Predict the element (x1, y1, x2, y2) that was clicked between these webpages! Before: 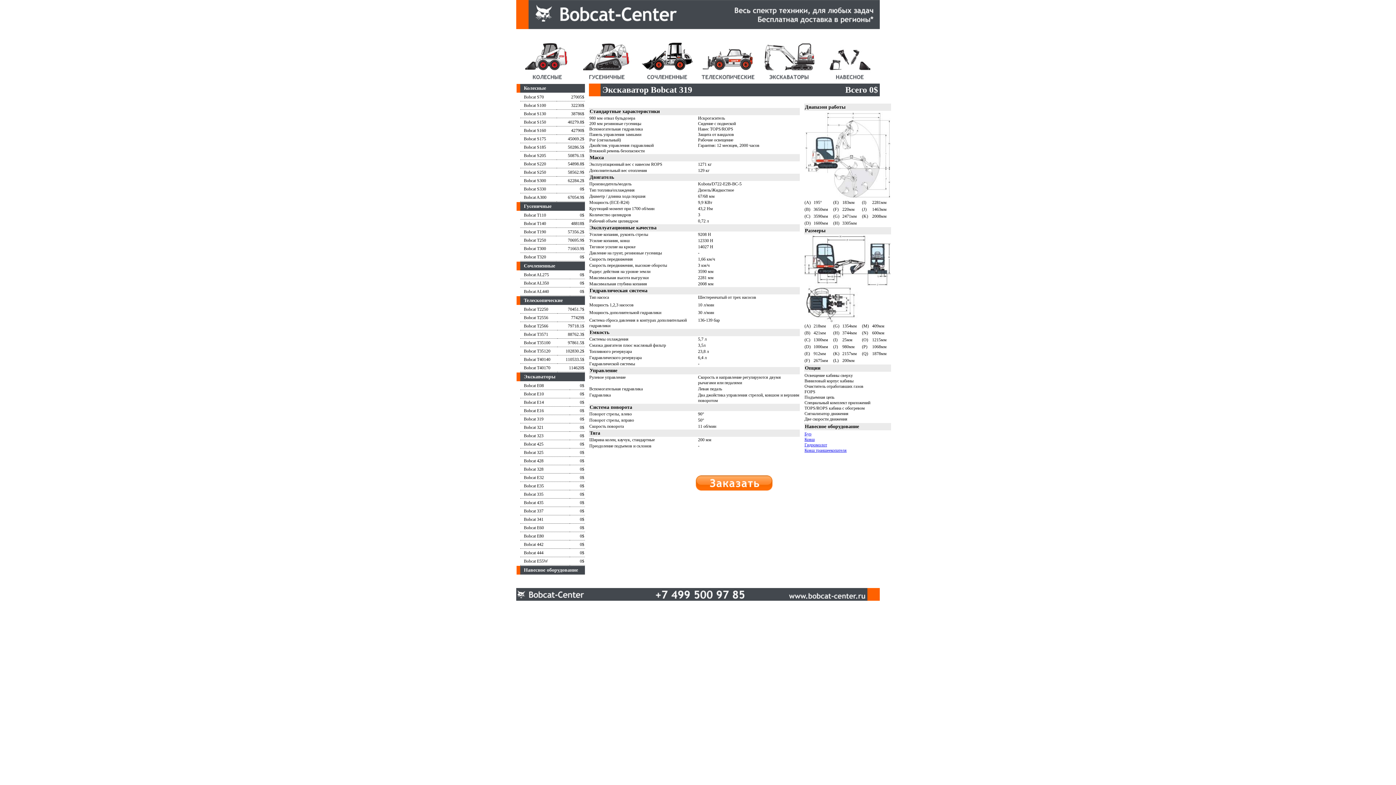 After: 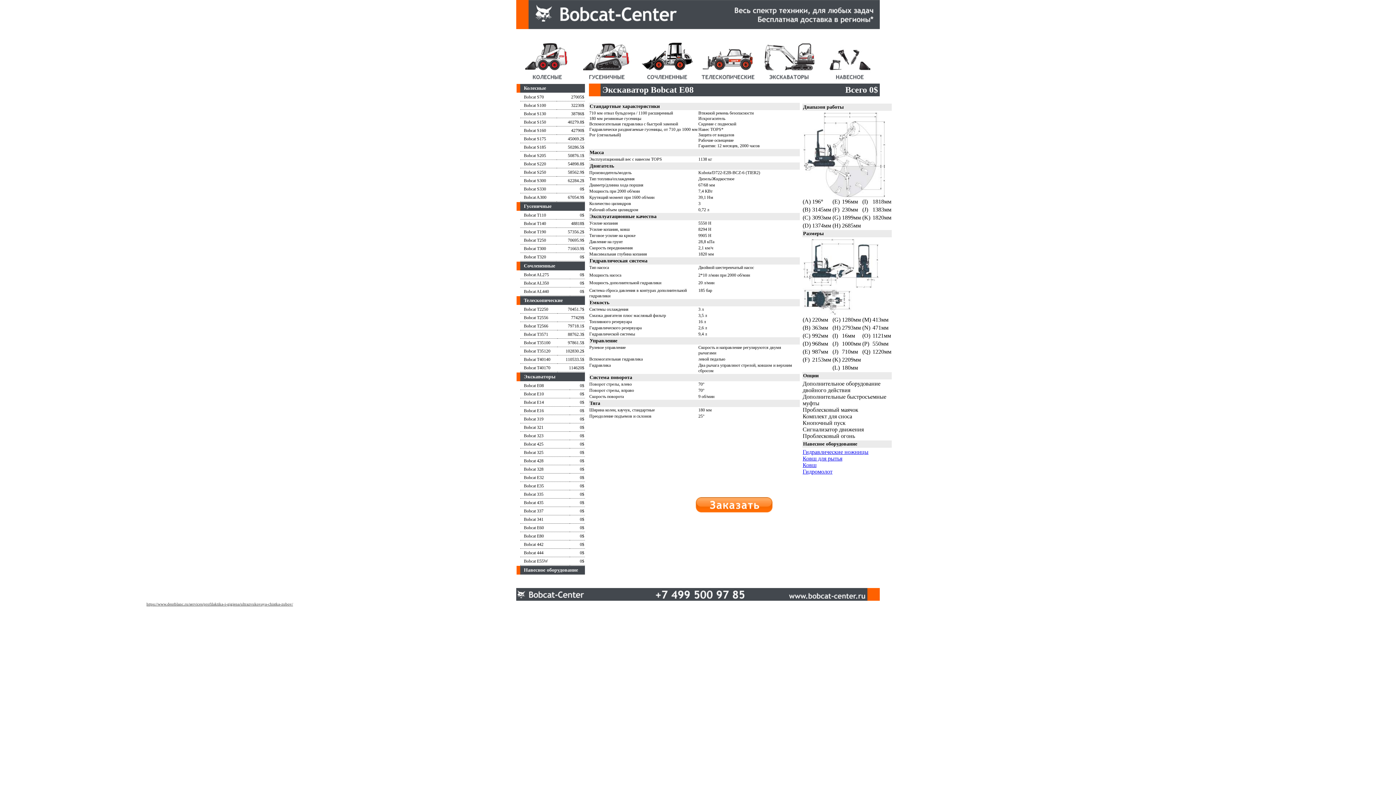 Action: bbox: (524, 383, 544, 388) label: Bobcat E08